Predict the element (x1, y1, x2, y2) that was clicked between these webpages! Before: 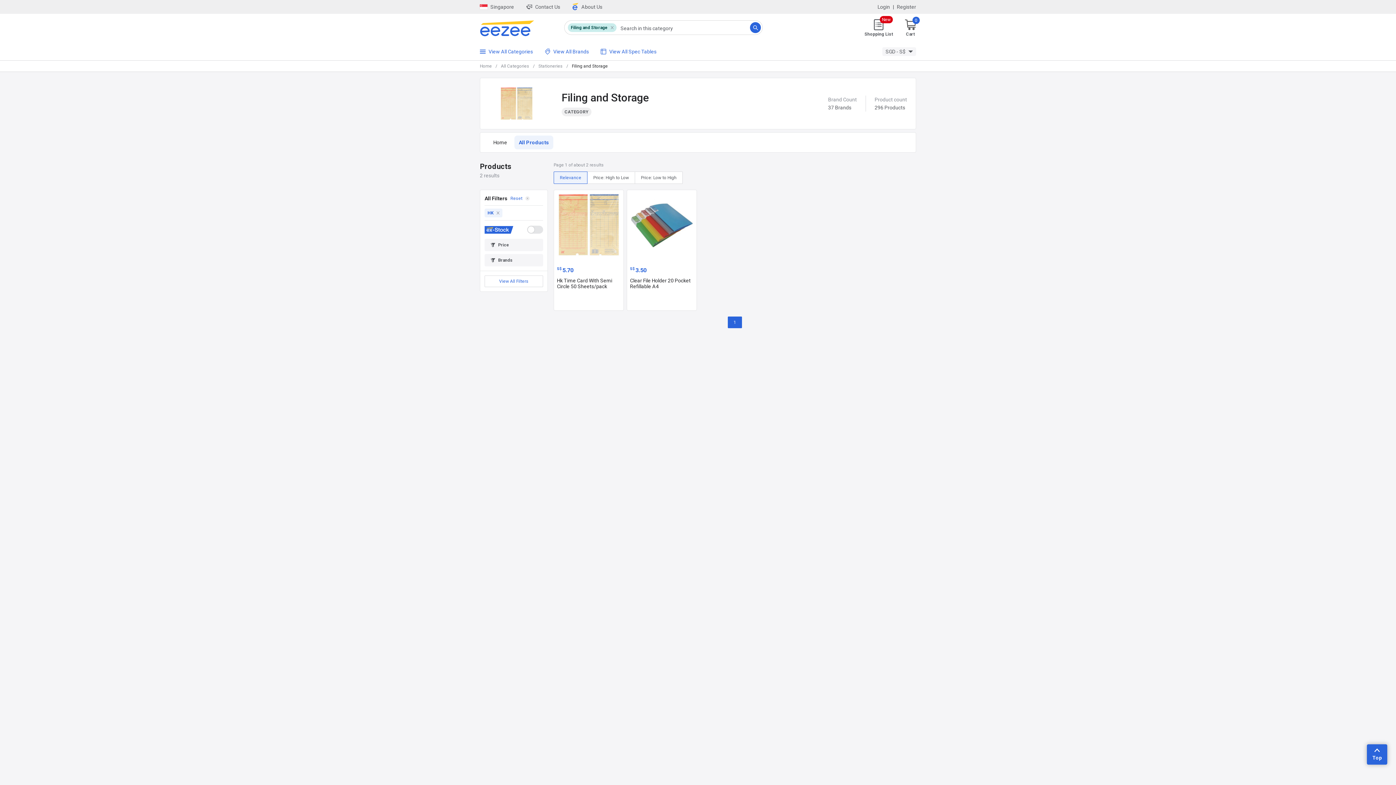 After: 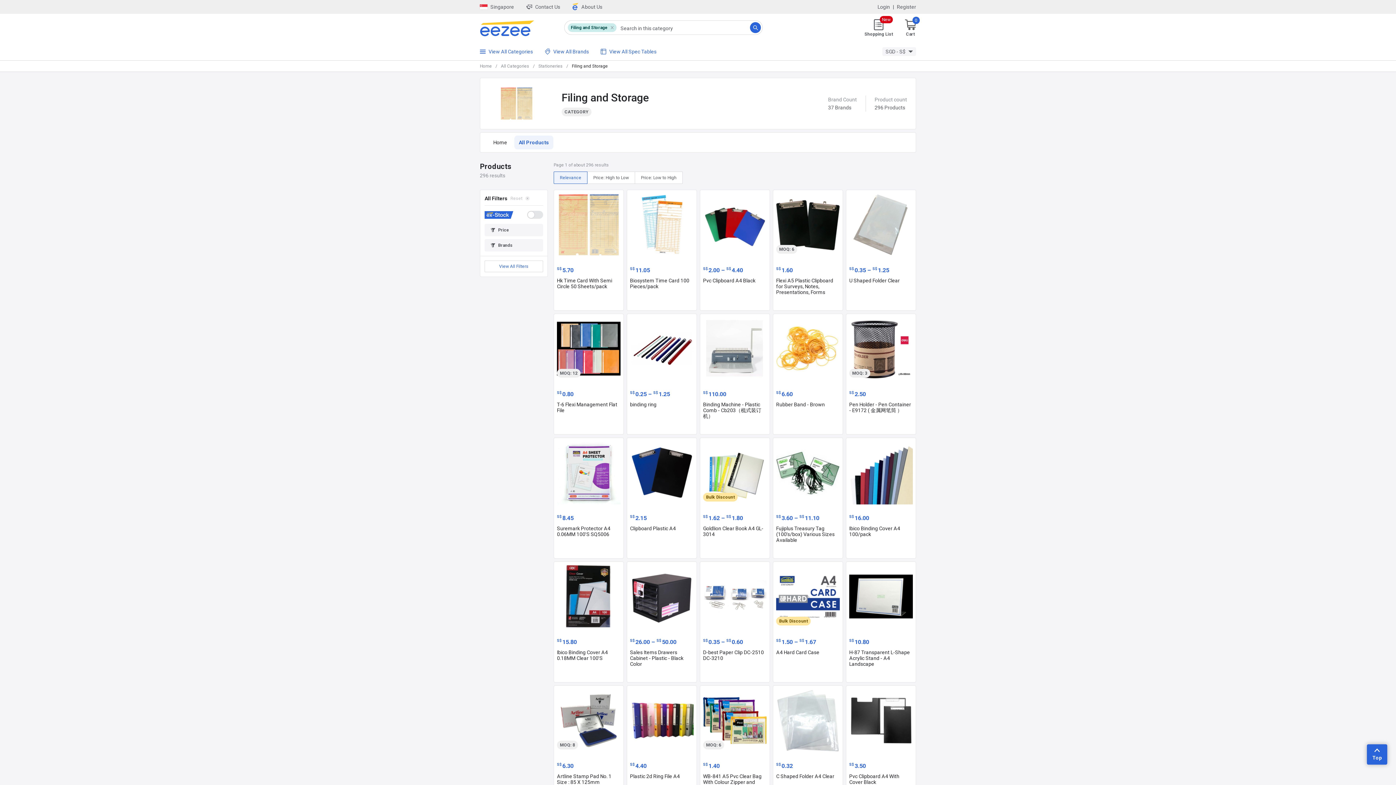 Action: label: Reset bbox: (510, 194, 529, 202)